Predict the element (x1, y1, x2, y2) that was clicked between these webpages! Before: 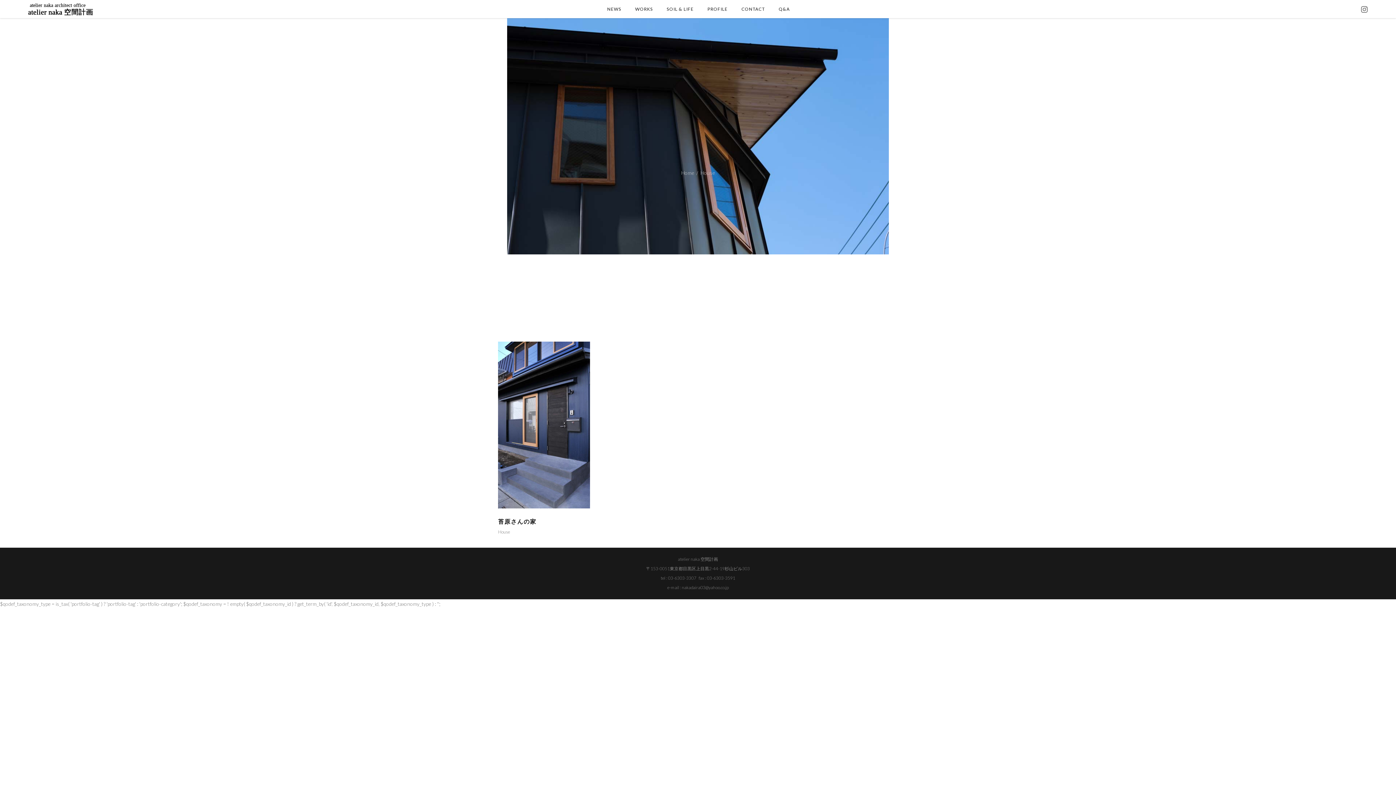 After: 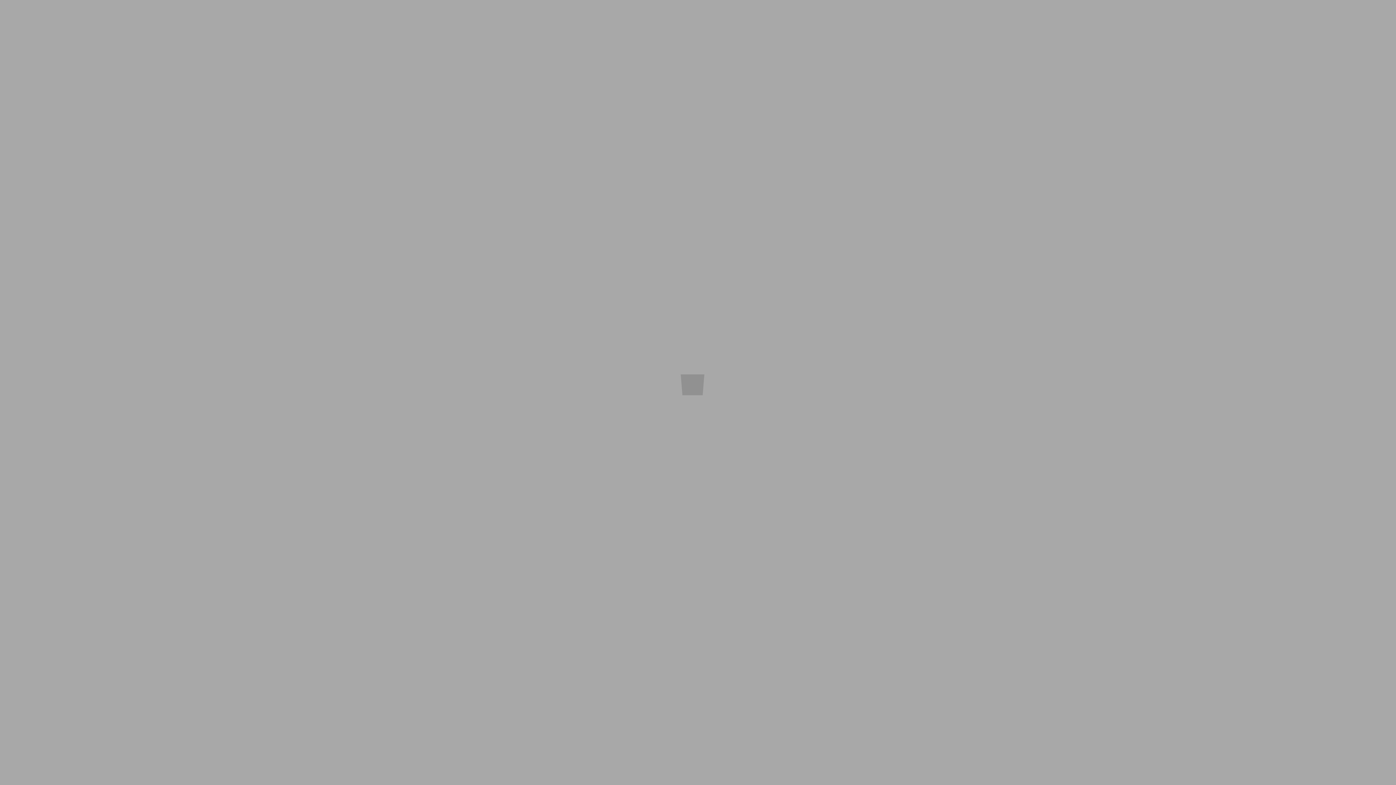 Action: bbox: (498, 341, 590, 537)